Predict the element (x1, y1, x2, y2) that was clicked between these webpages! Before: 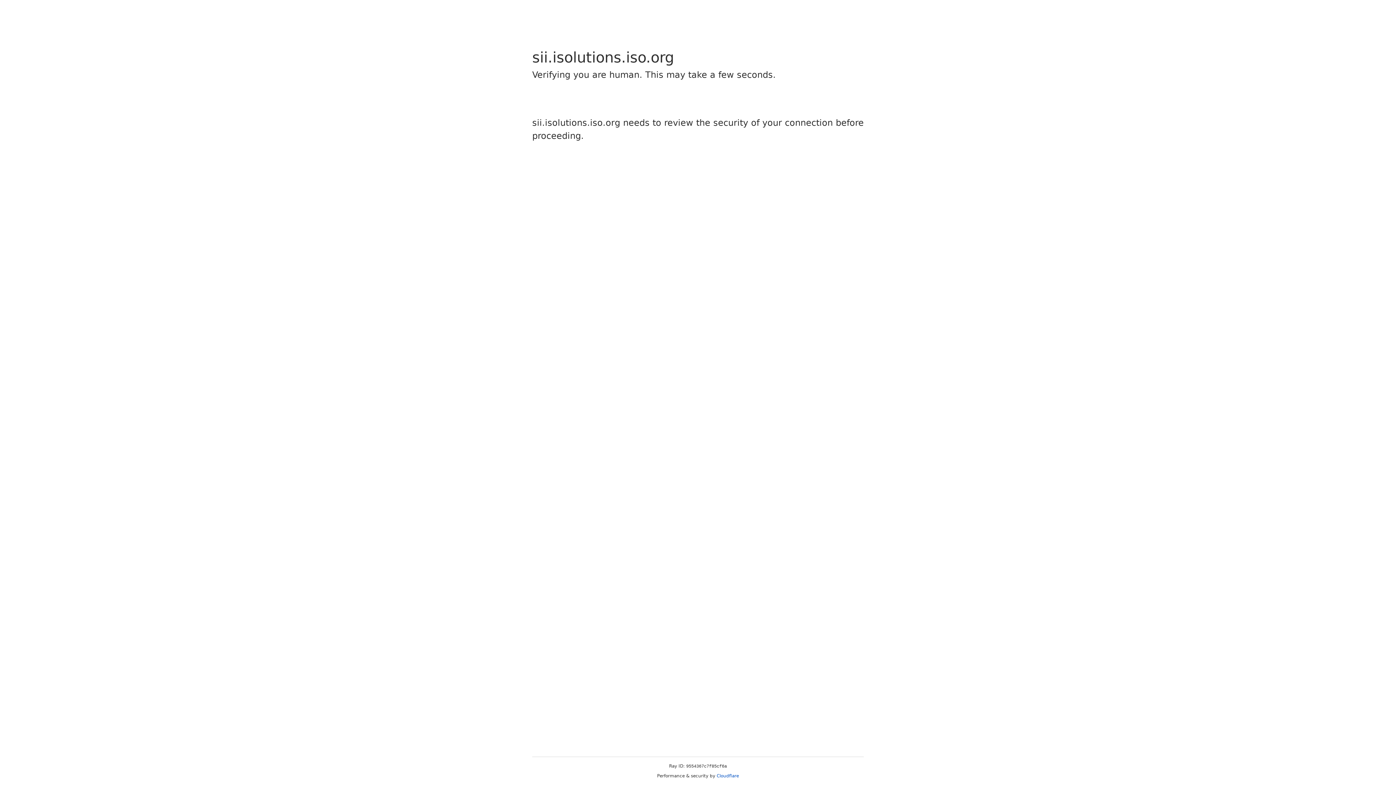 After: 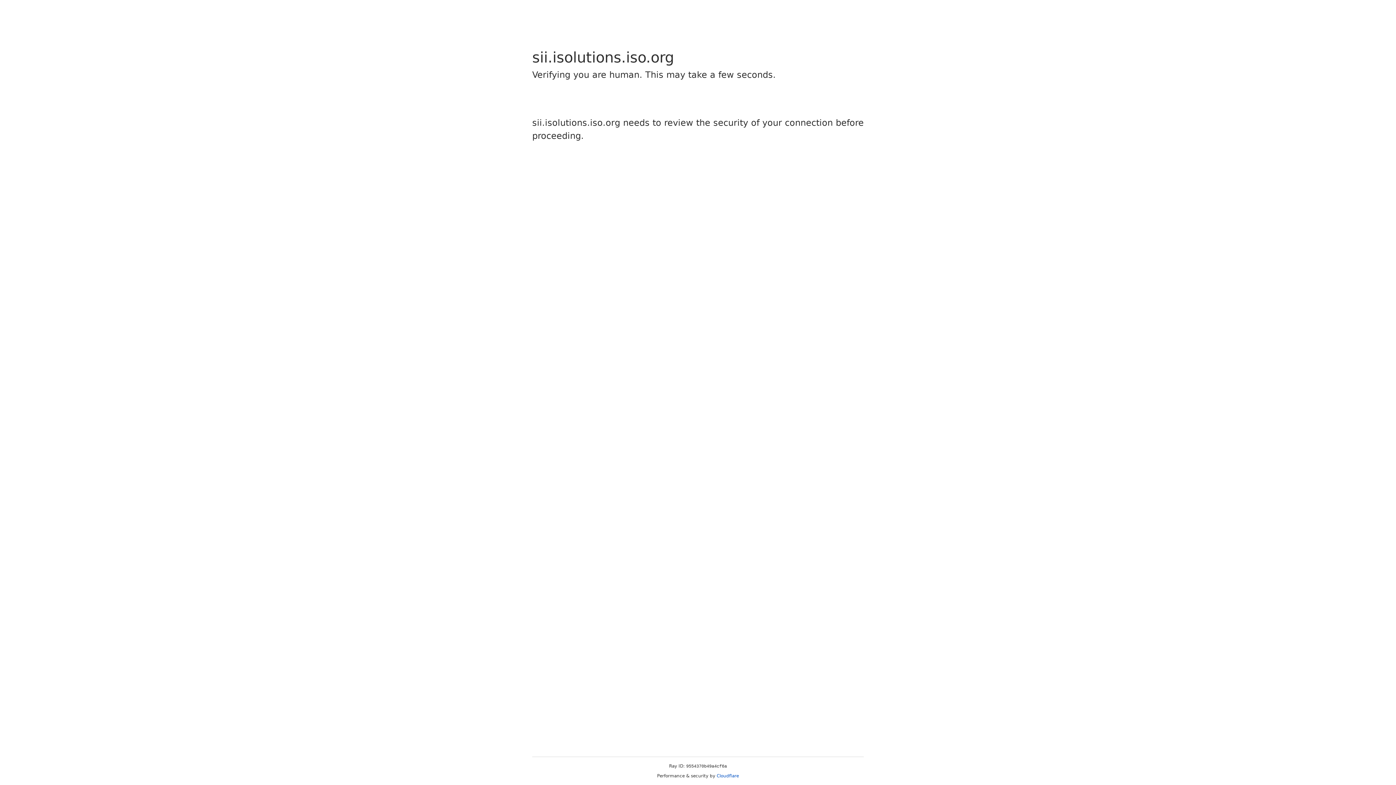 Action: bbox: (716, 773, 739, 778) label: Cloudflare